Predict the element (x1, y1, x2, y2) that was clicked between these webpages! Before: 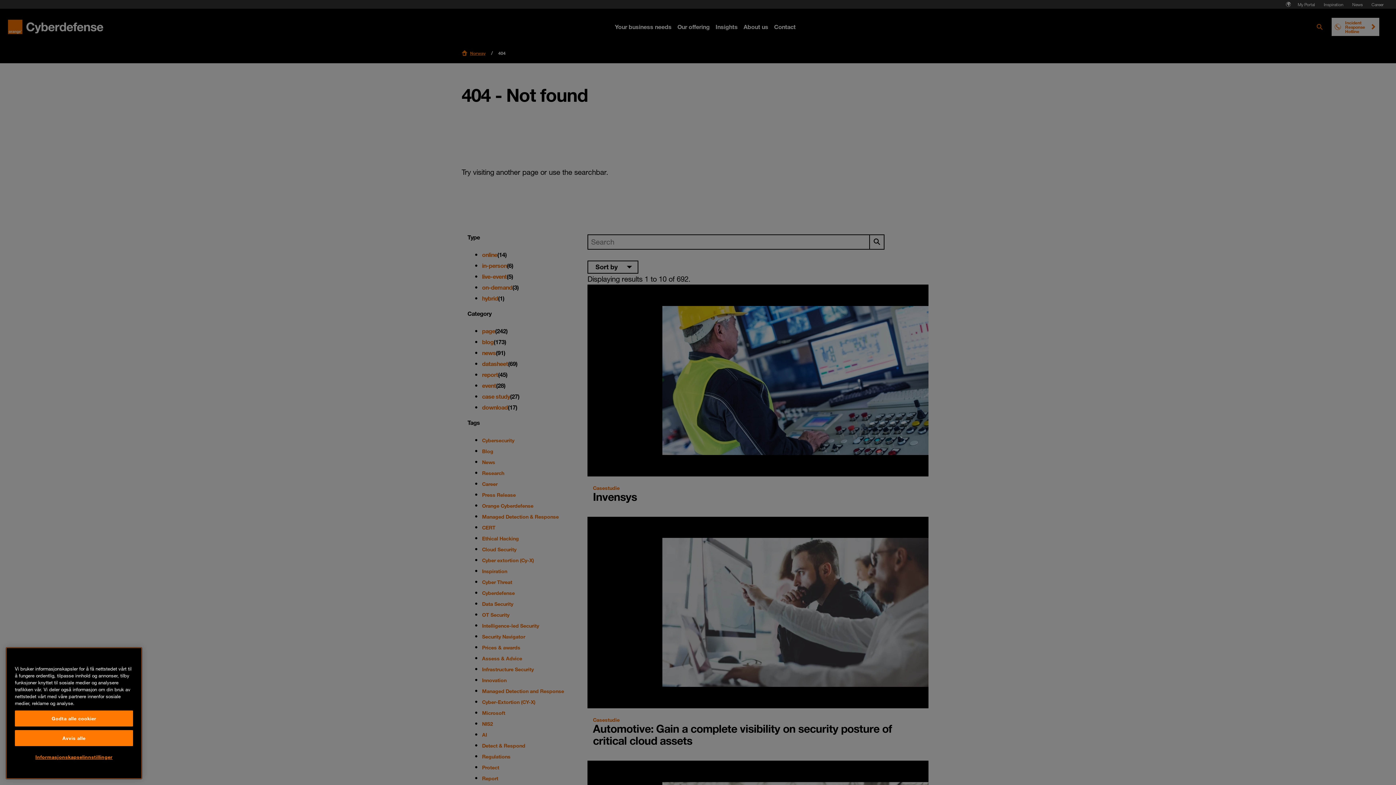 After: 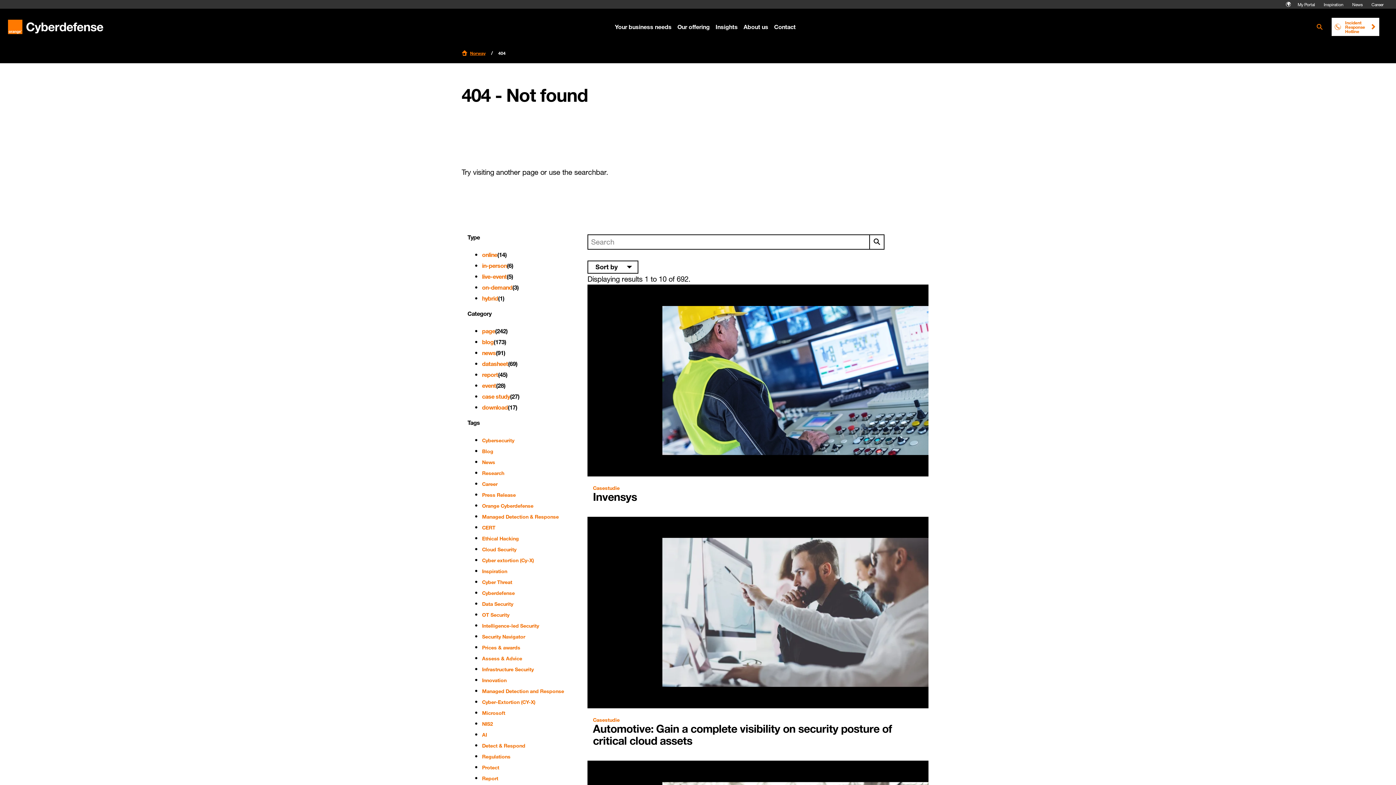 Action: label: Avvis alle bbox: (14, 762, 133, 778)